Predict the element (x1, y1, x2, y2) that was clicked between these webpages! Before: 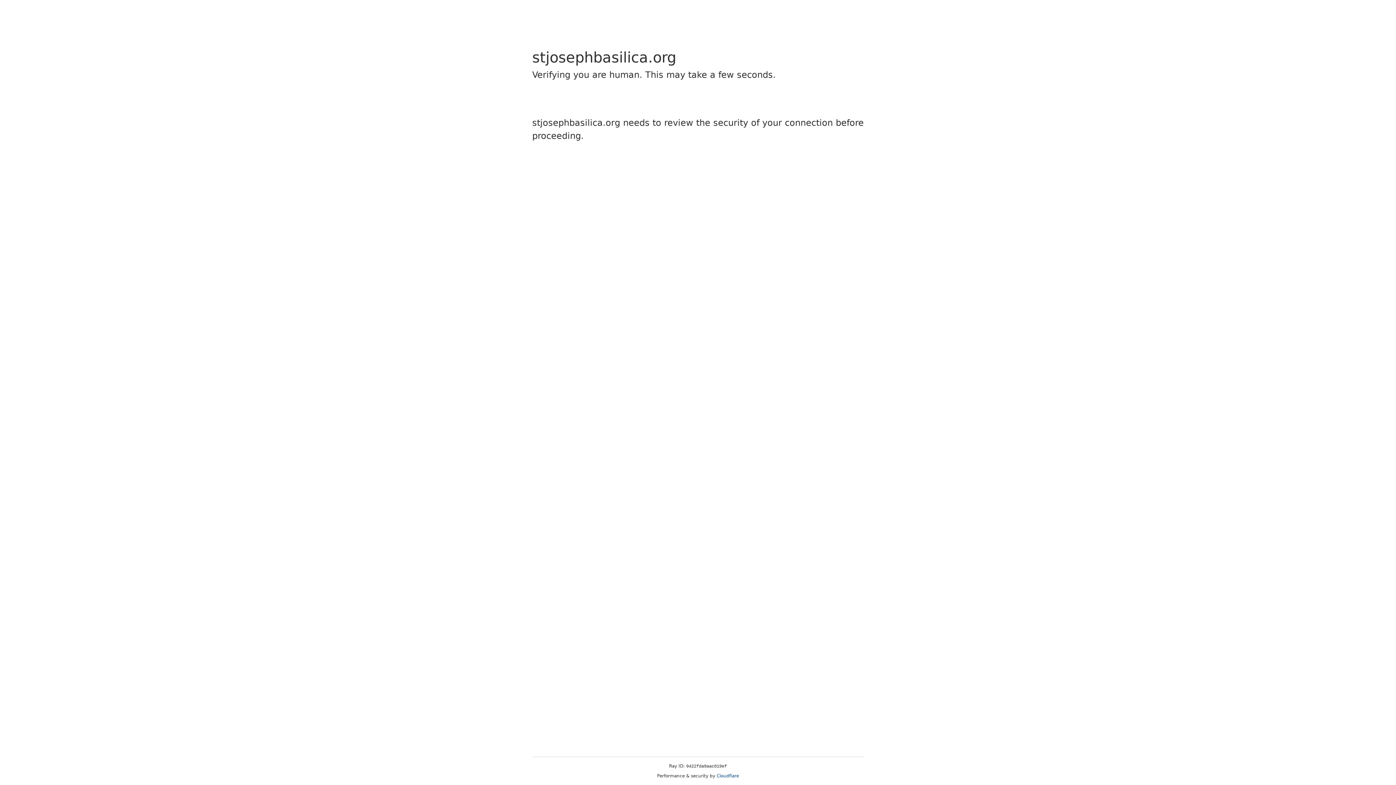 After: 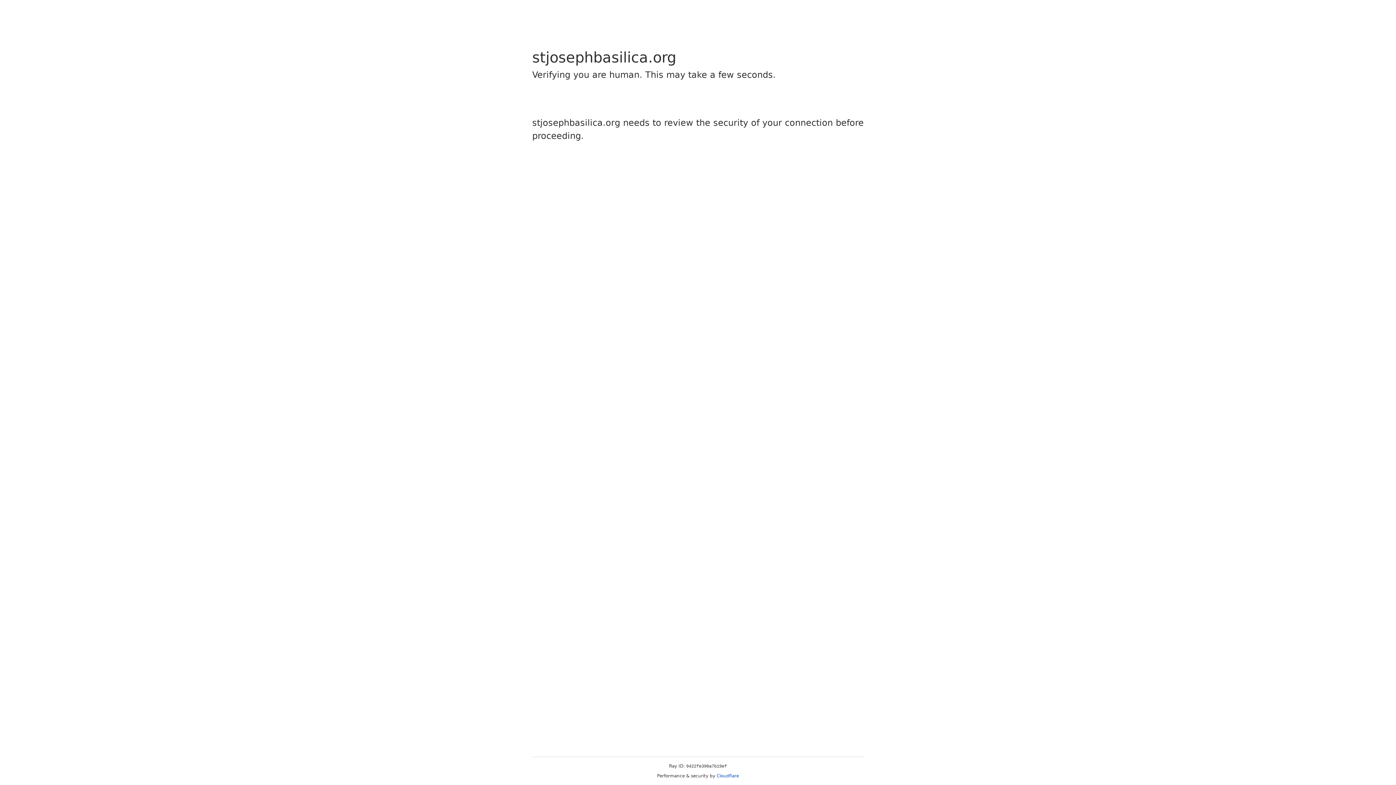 Action: bbox: (716, 773, 739, 778) label: Cloudflare